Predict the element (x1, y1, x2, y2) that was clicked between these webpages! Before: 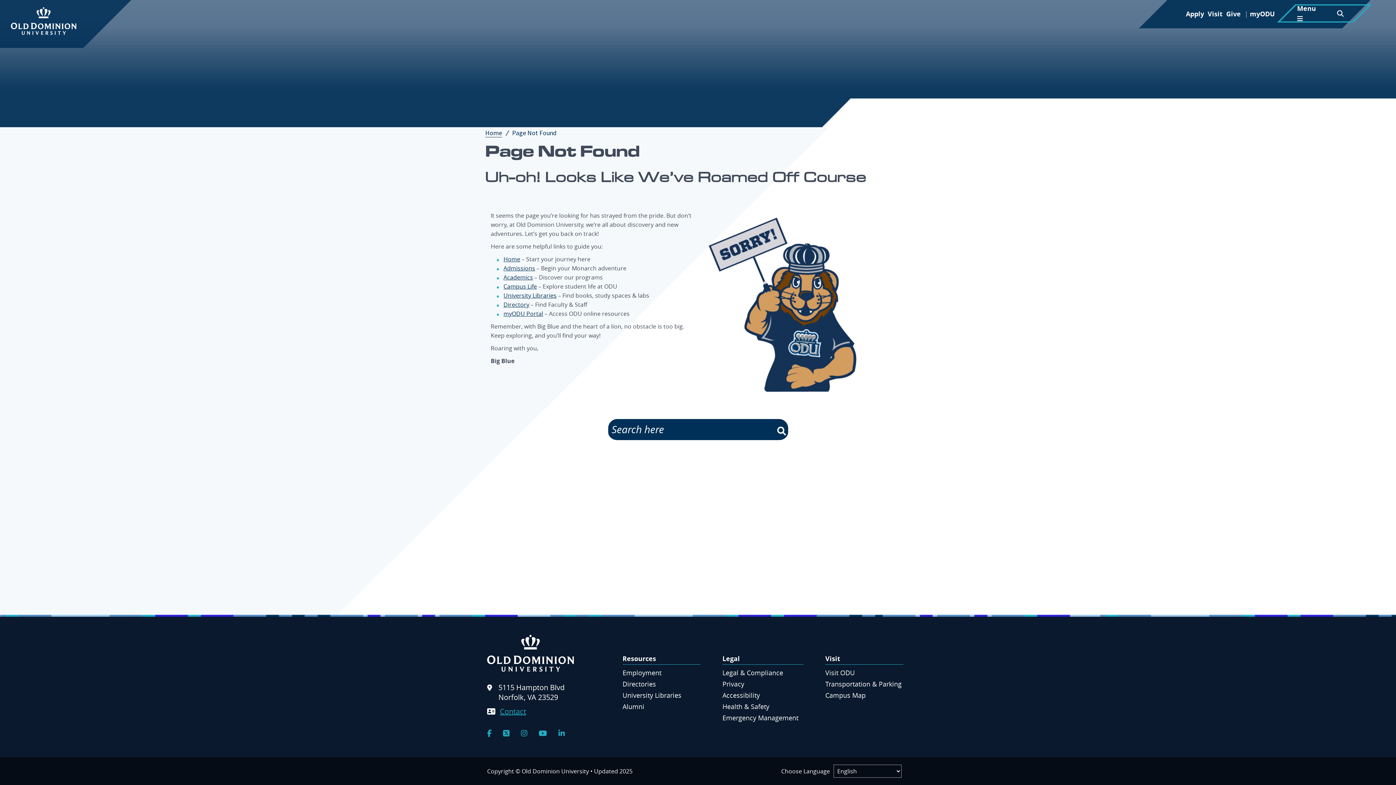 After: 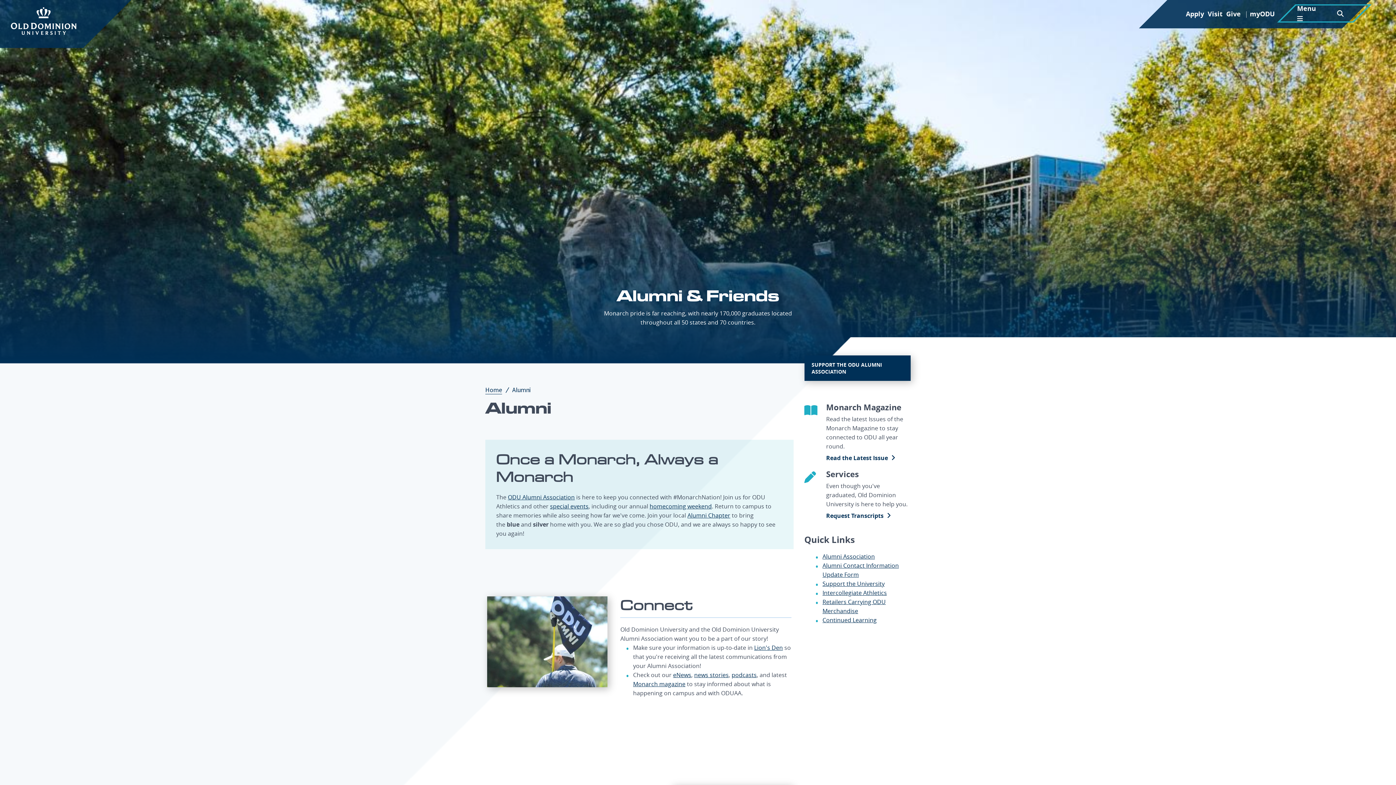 Action: label: Alumni bbox: (622, 702, 644, 711)